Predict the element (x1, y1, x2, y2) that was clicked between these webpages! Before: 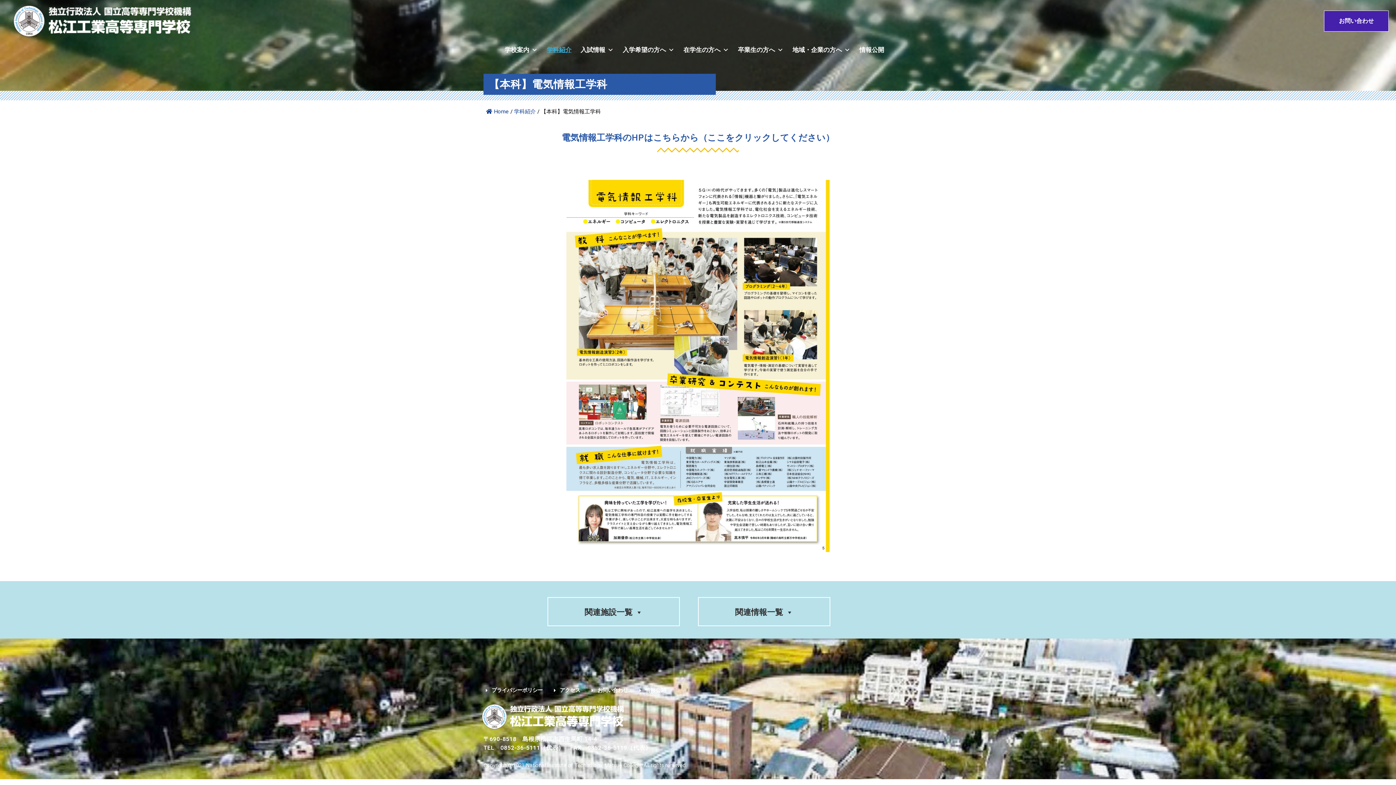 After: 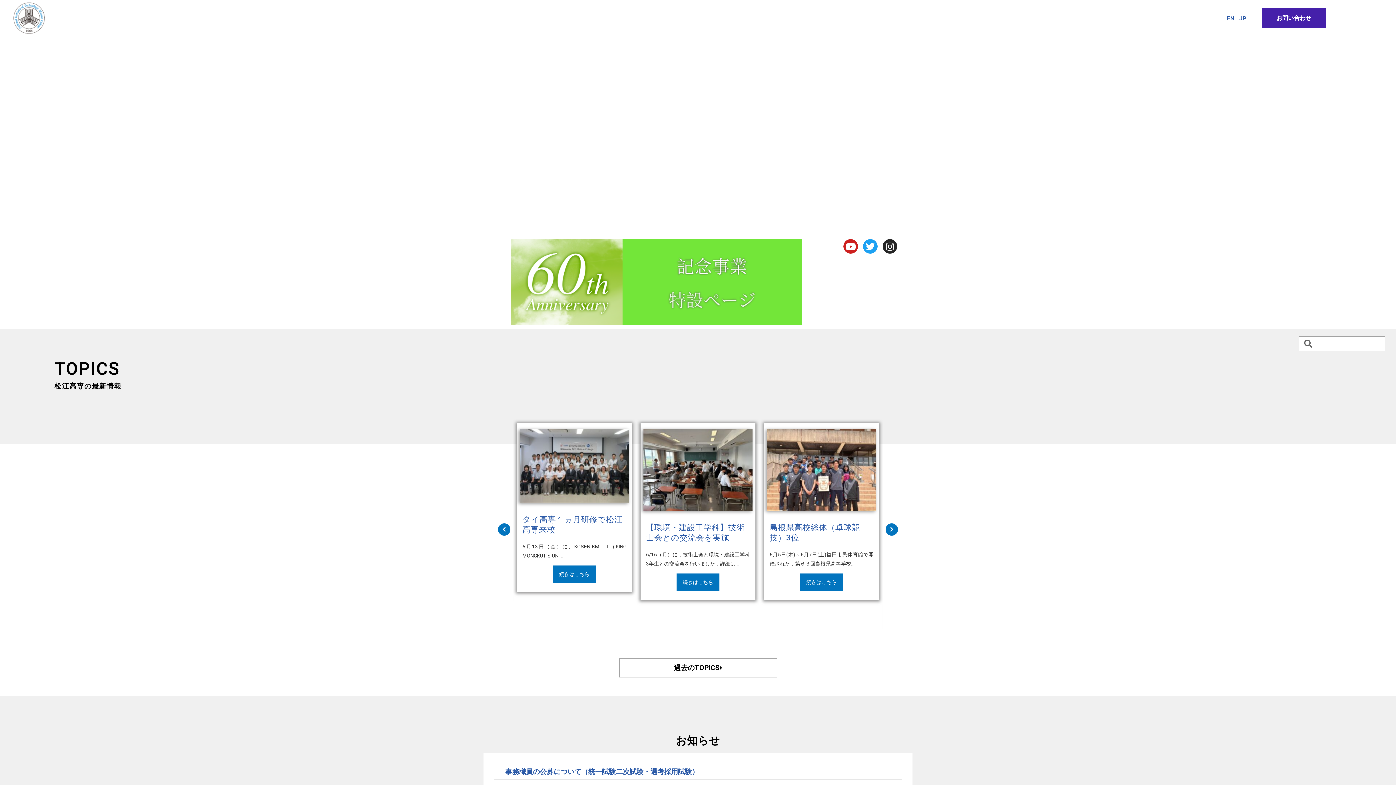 Action: label: Home bbox: (486, 108, 508, 114)